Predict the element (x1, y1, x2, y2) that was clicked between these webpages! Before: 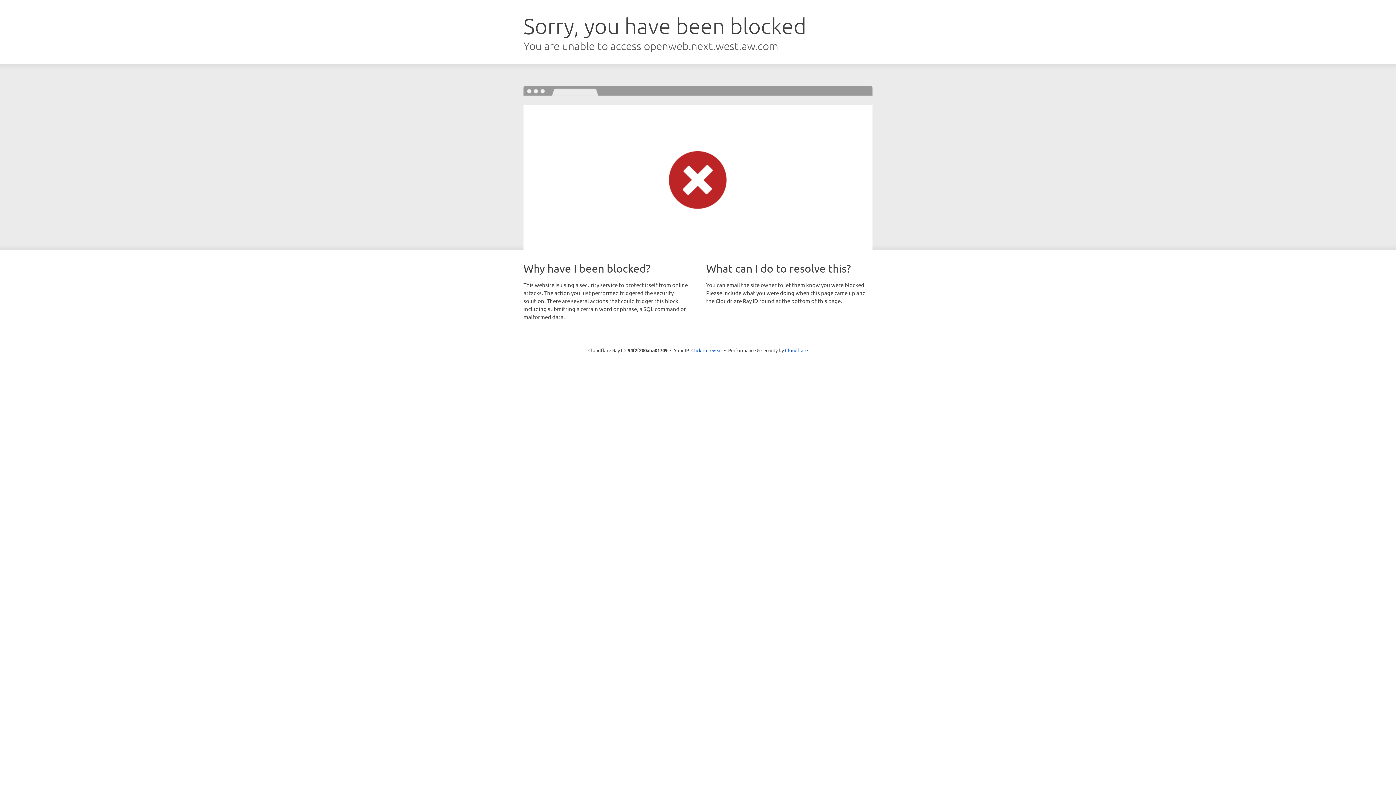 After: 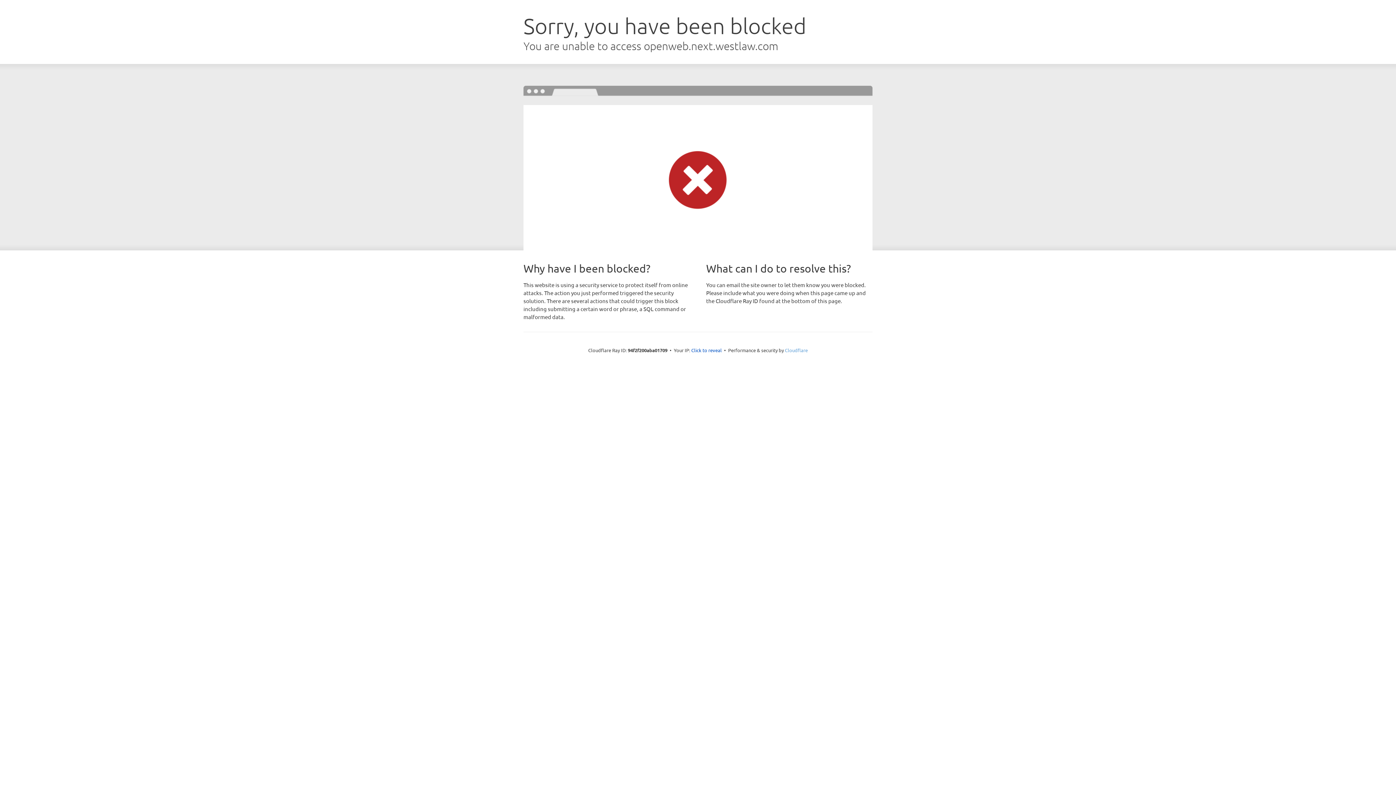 Action: bbox: (785, 347, 808, 353) label: Cloudflare